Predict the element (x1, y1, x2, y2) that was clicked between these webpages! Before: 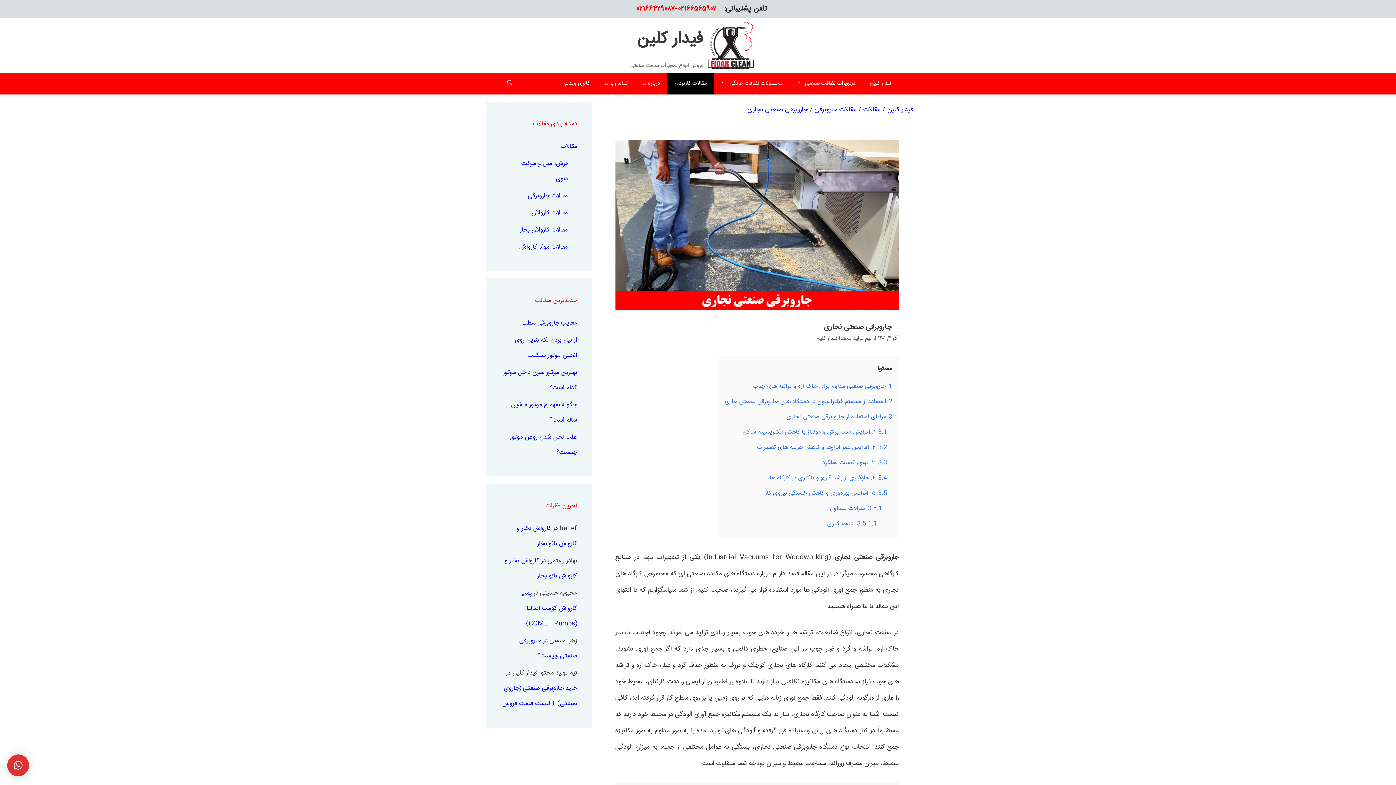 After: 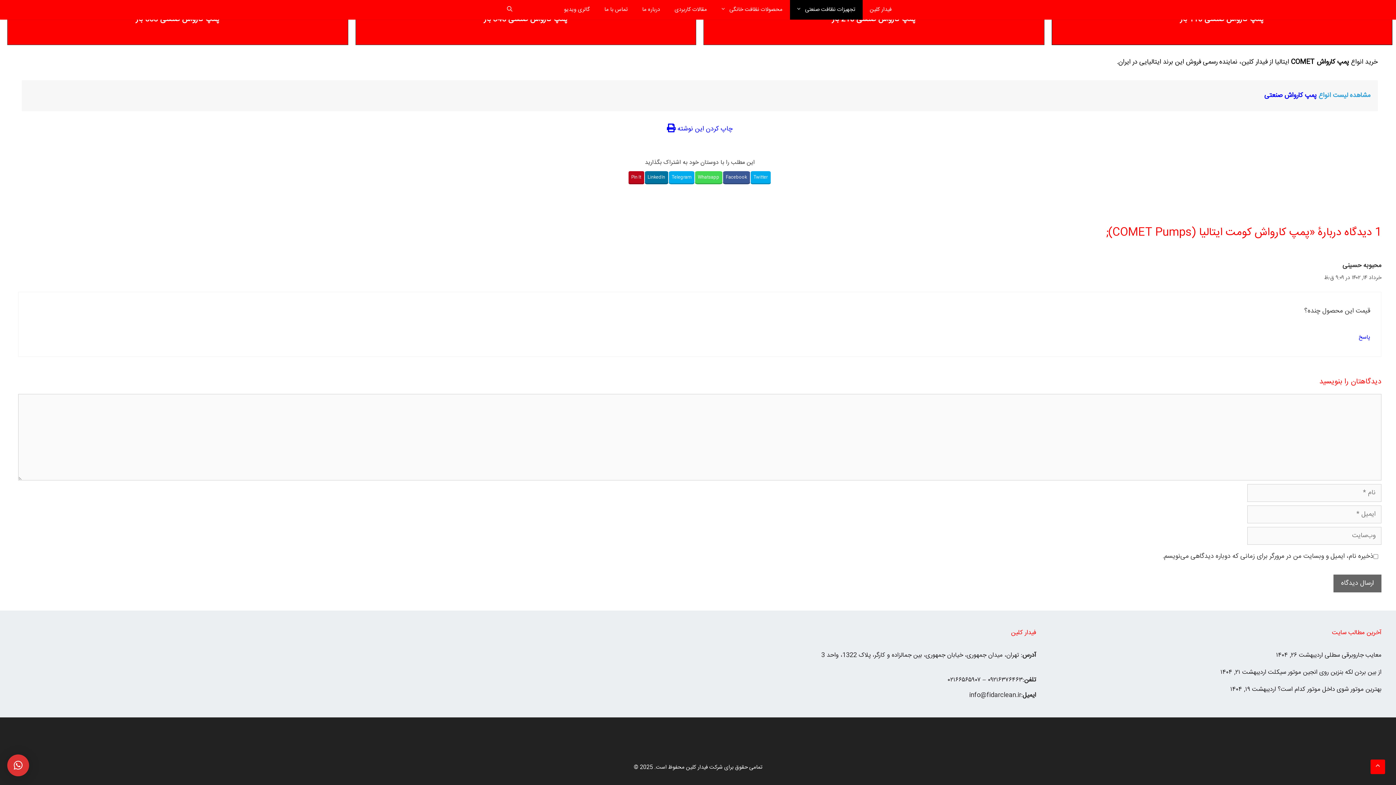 Action: bbox: (520, 588, 577, 629) label: پمپ کارواش کومت ایتالیا (COMET Pumps)